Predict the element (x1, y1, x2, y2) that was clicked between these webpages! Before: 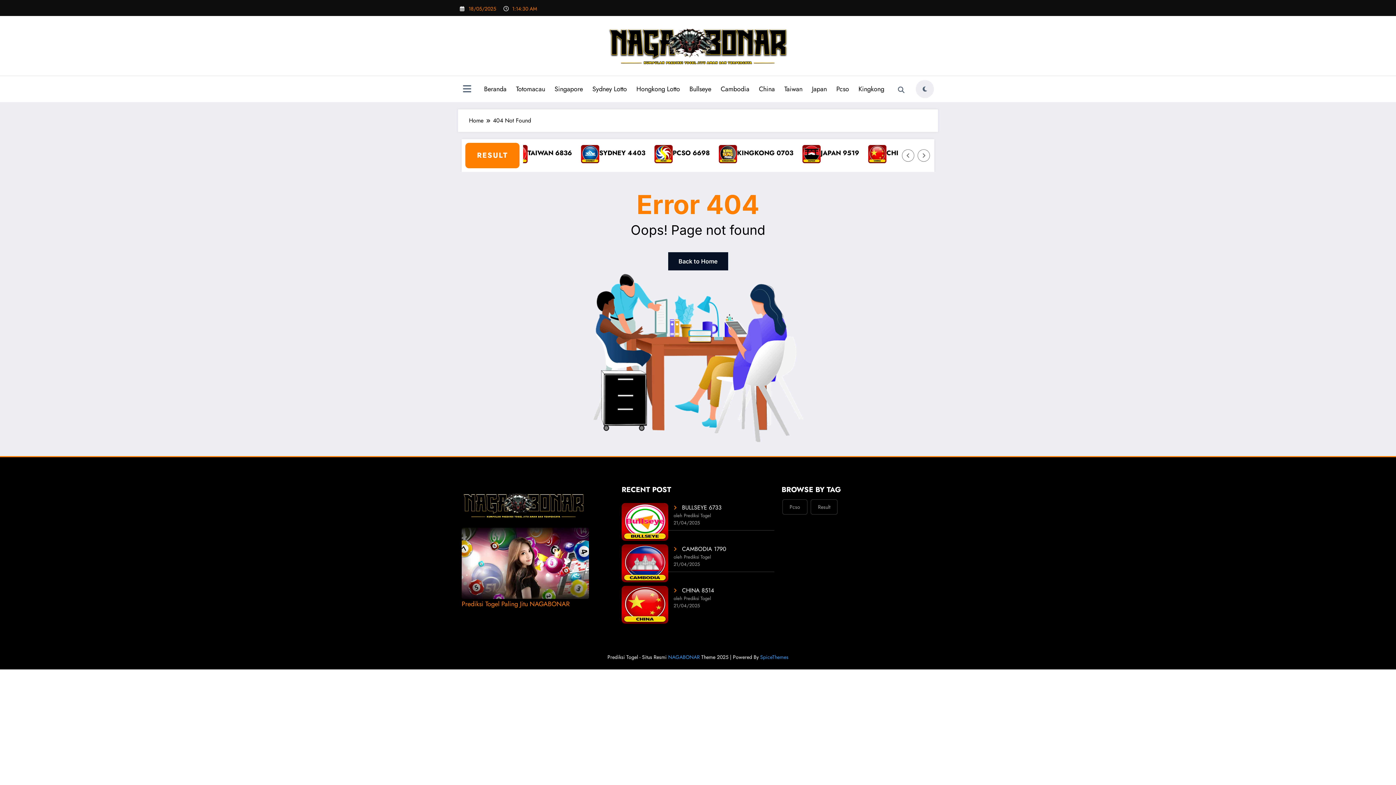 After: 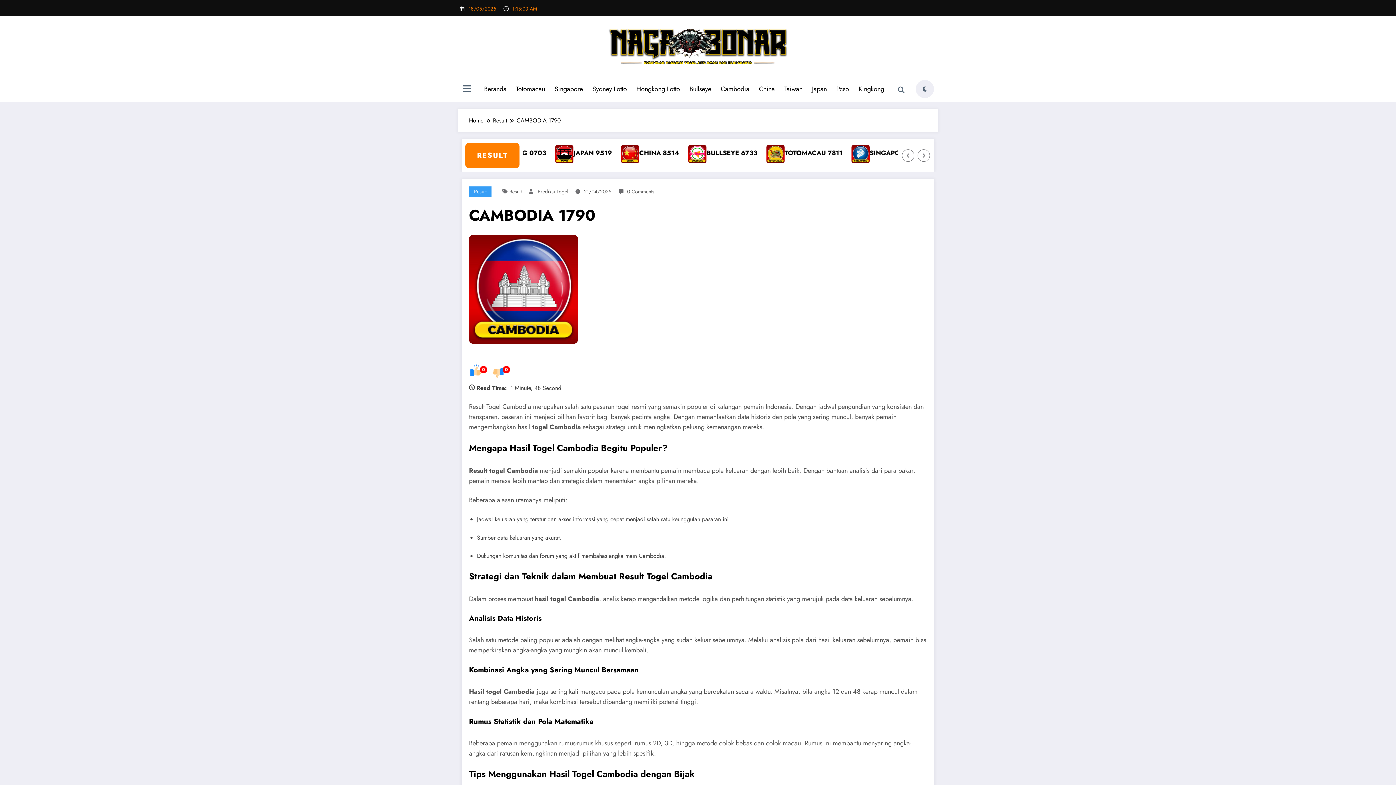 Action: label: CAMBODIA 1790 bbox: (682, 544, 726, 553)